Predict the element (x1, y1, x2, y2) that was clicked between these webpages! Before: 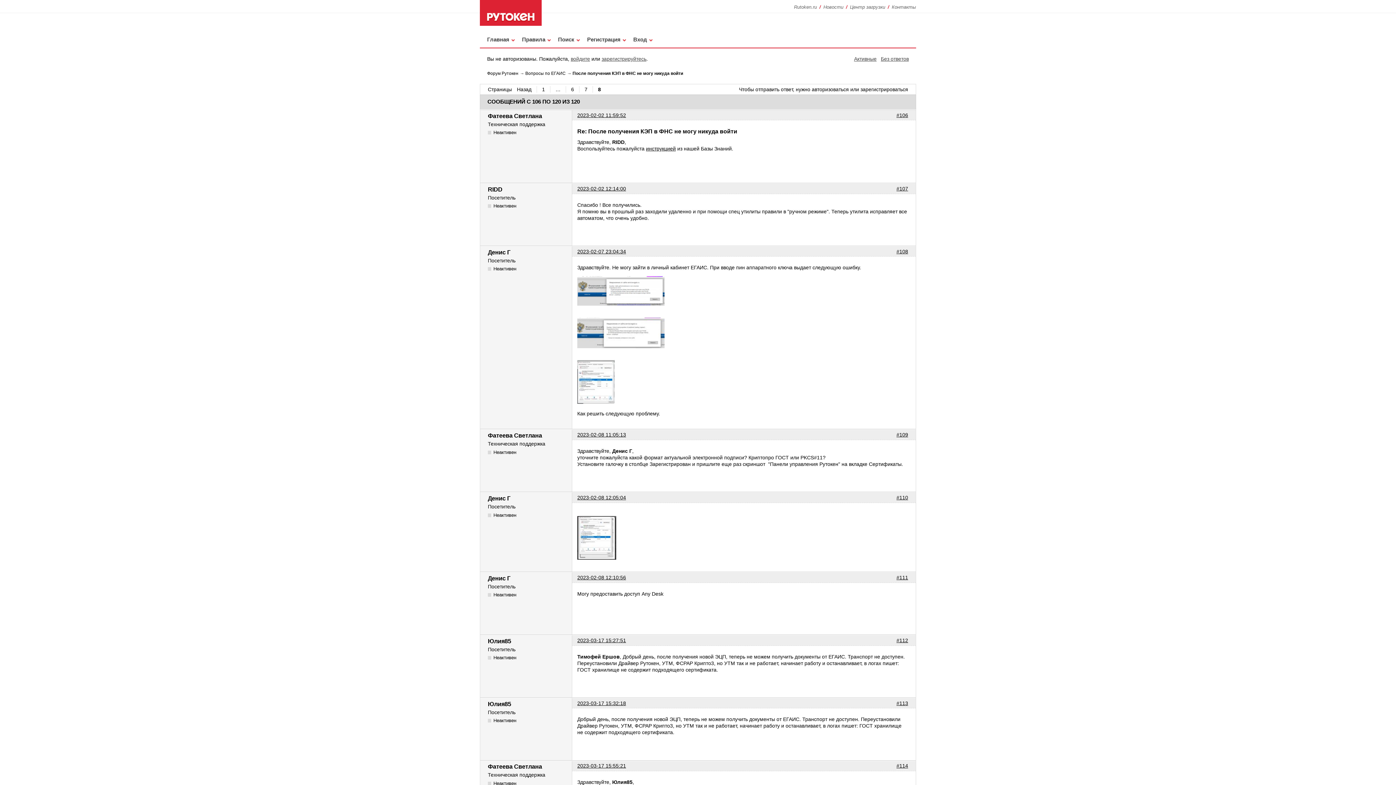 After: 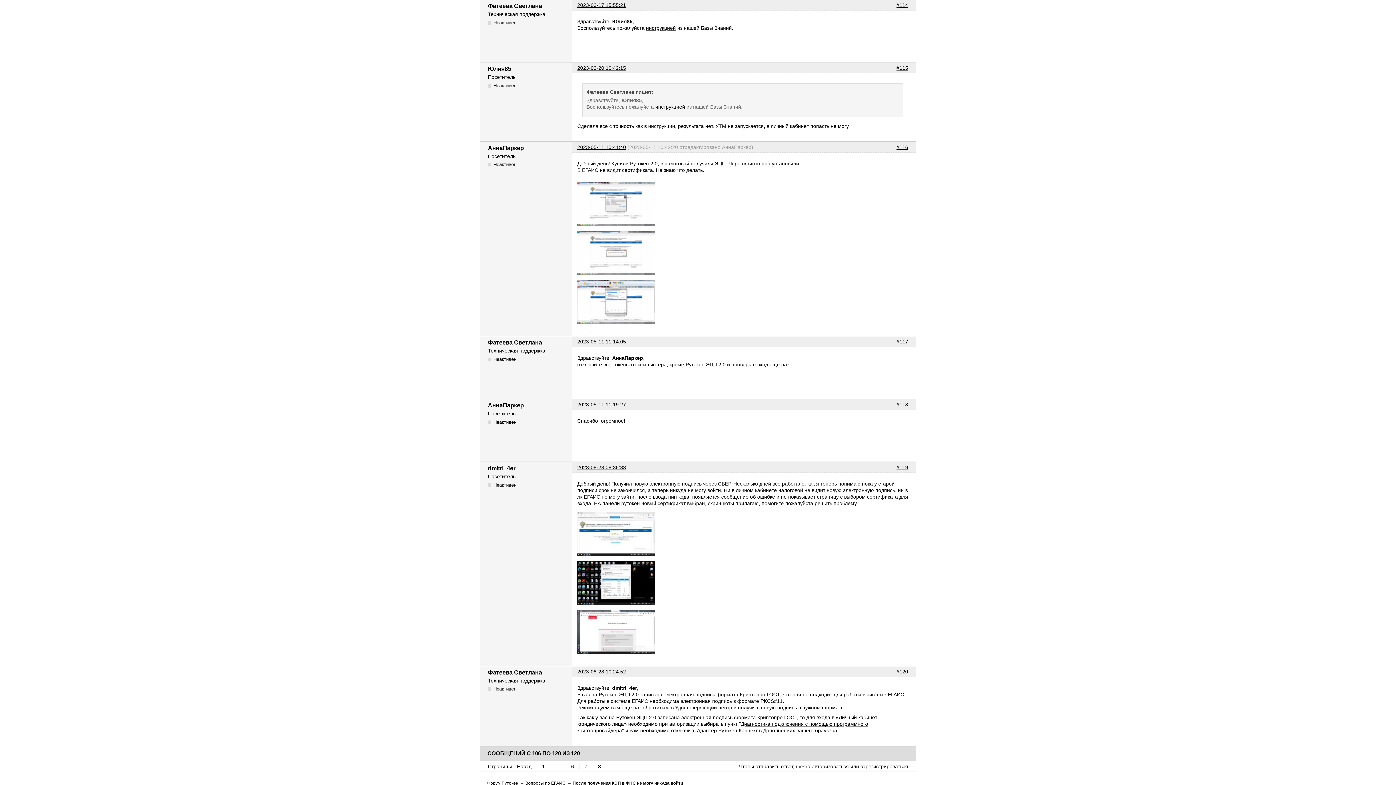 Action: bbox: (896, 763, 908, 769) label: #114